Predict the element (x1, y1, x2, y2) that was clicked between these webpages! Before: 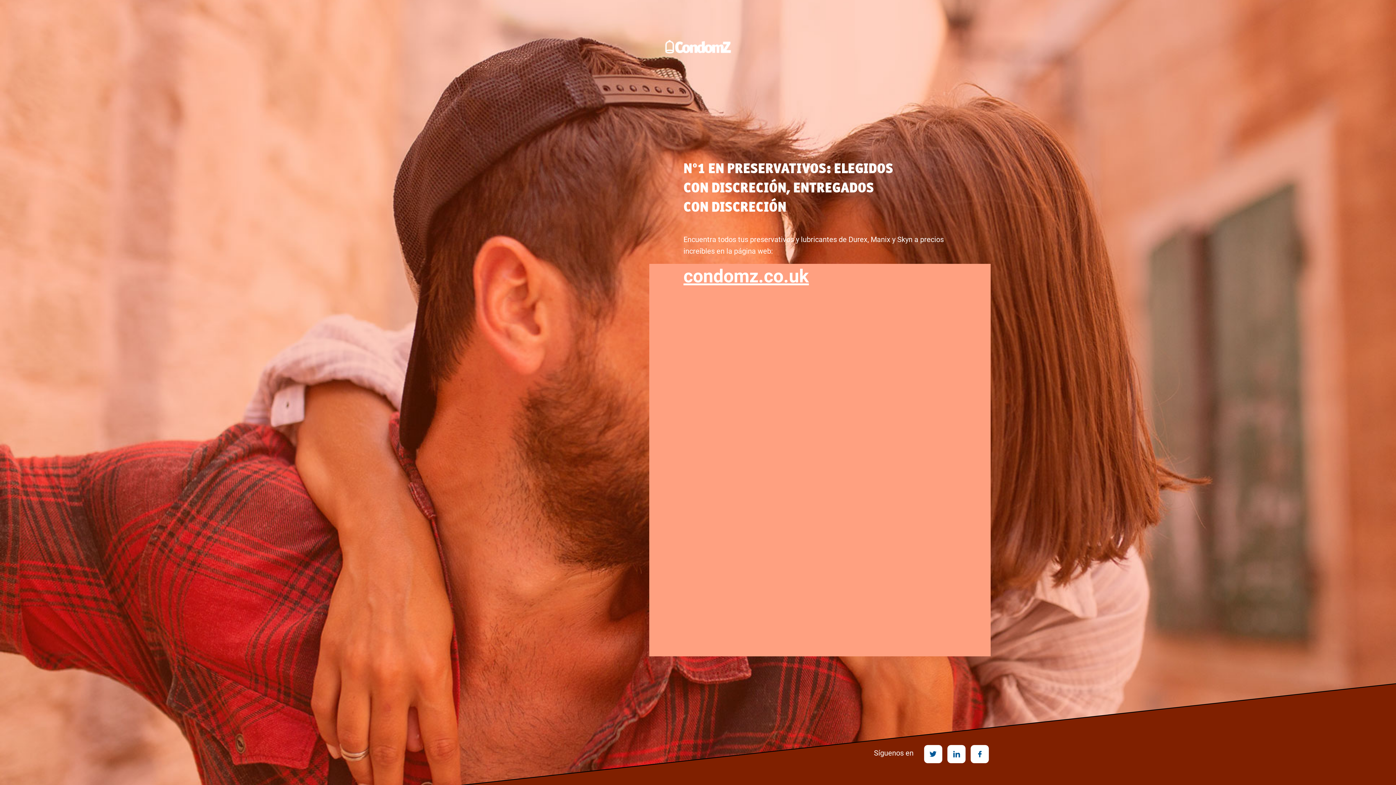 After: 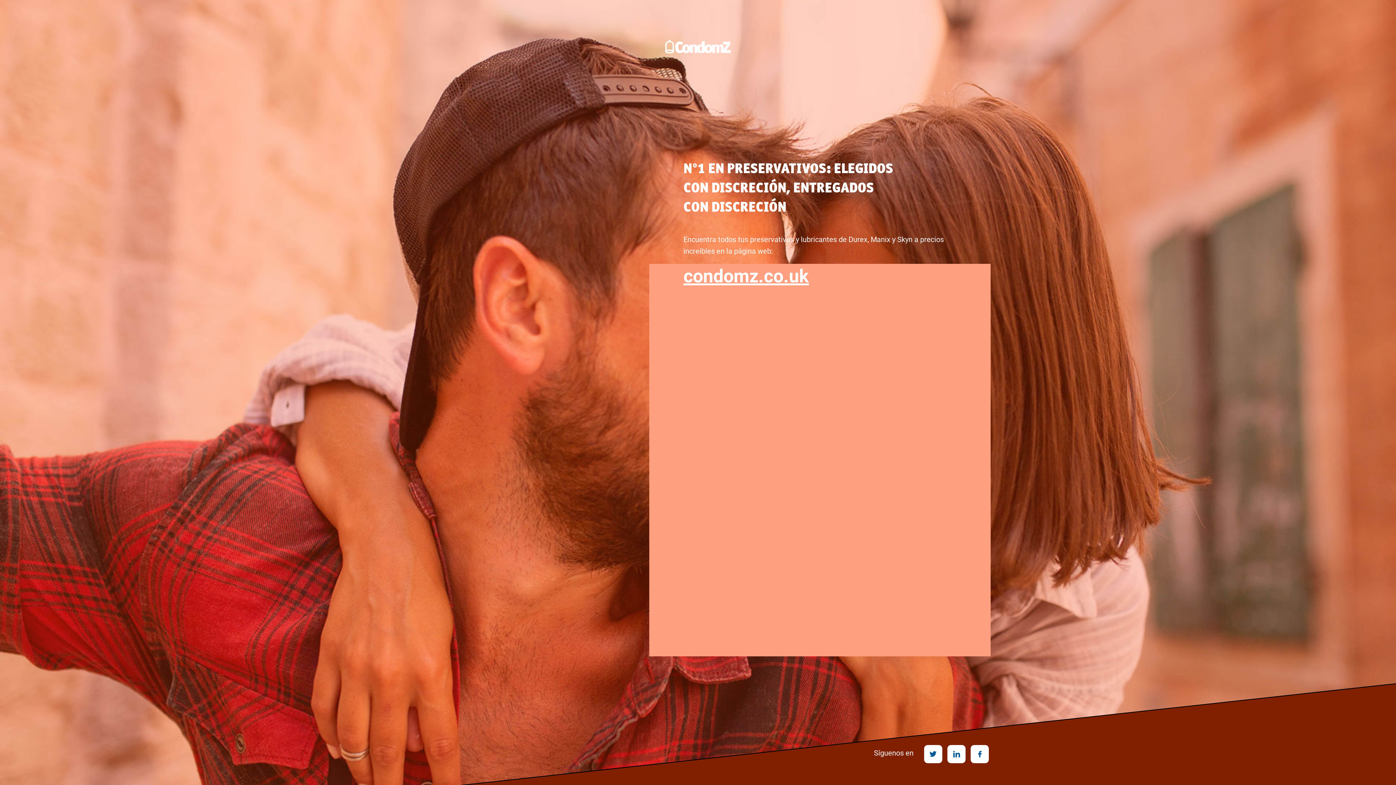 Action: bbox: (970, 750, 989, 757)